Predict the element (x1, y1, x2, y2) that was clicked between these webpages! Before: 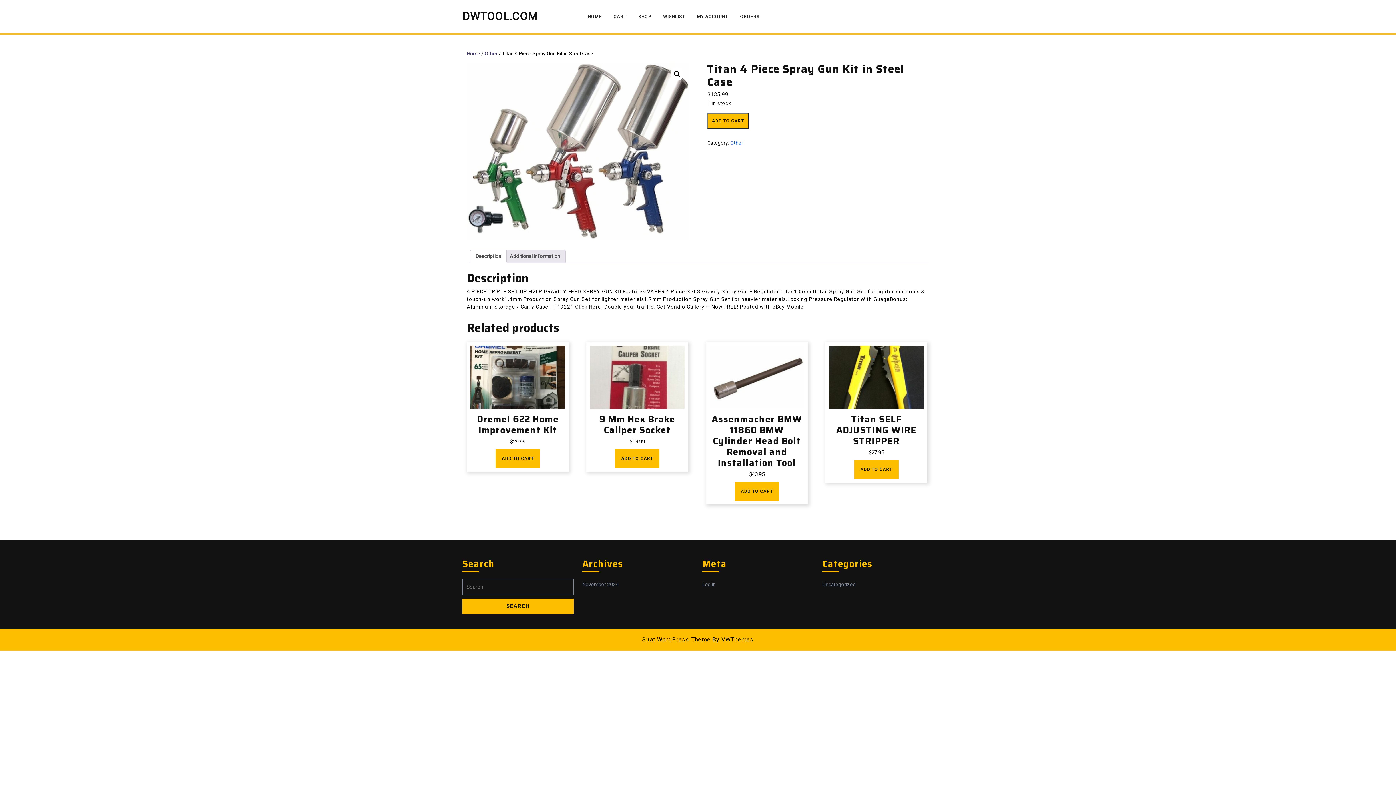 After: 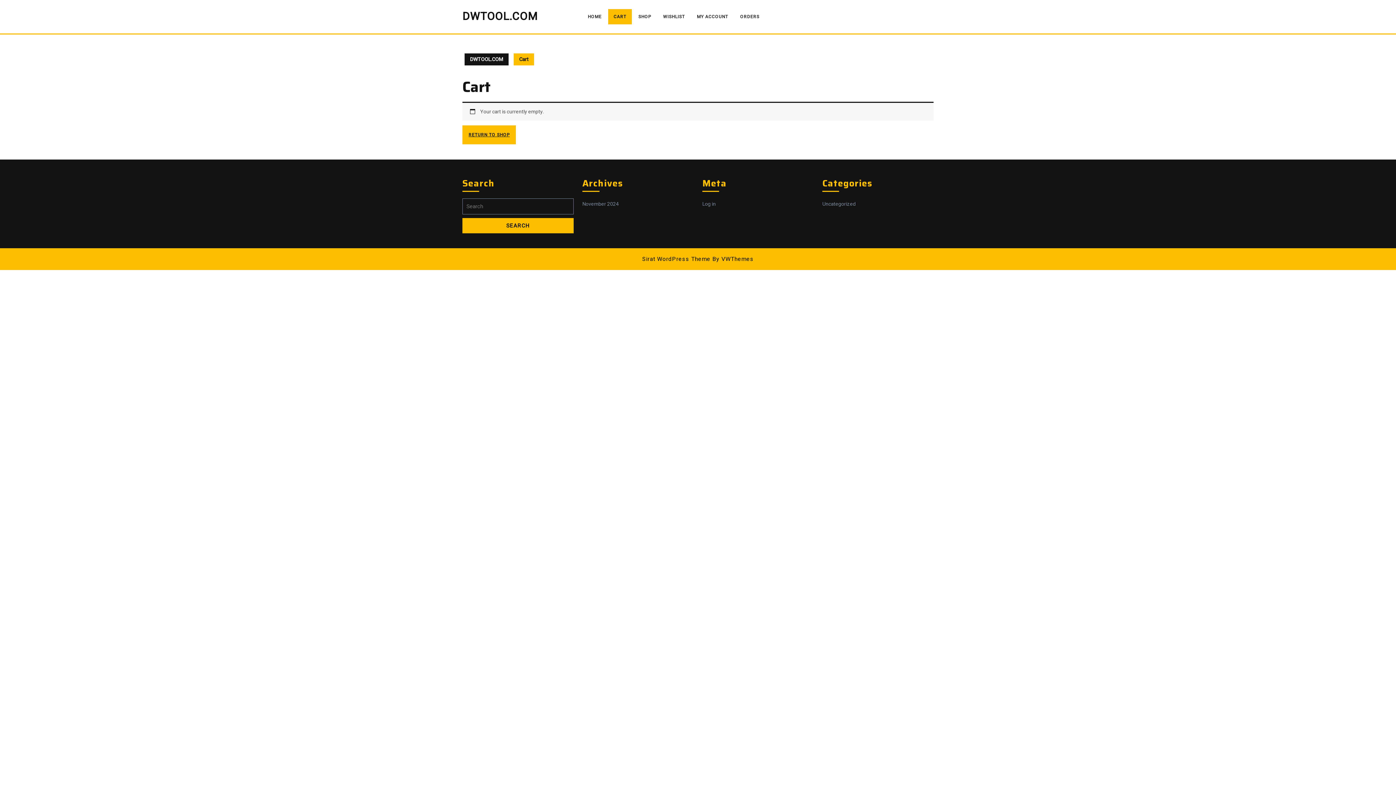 Action: bbox: (608, 9, 632, 24) label: CART